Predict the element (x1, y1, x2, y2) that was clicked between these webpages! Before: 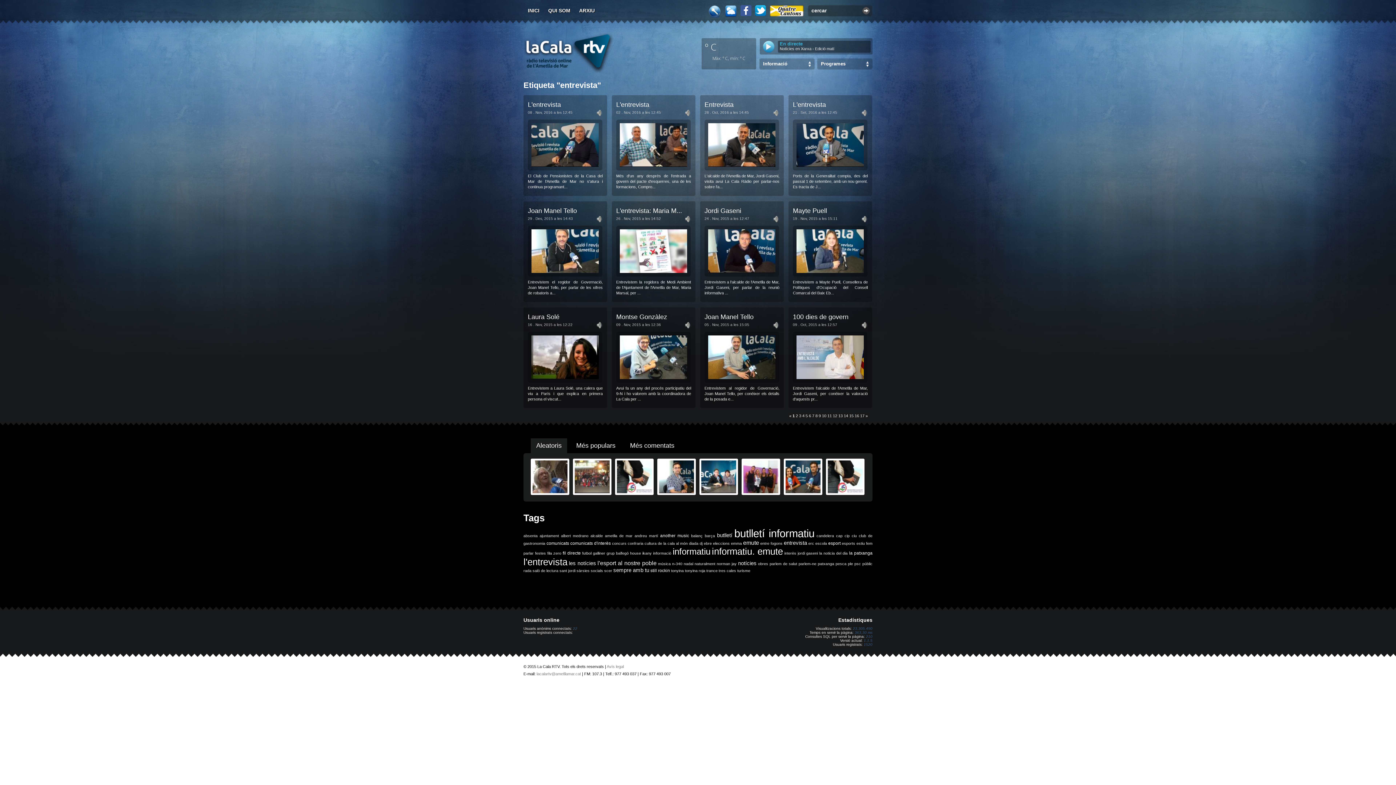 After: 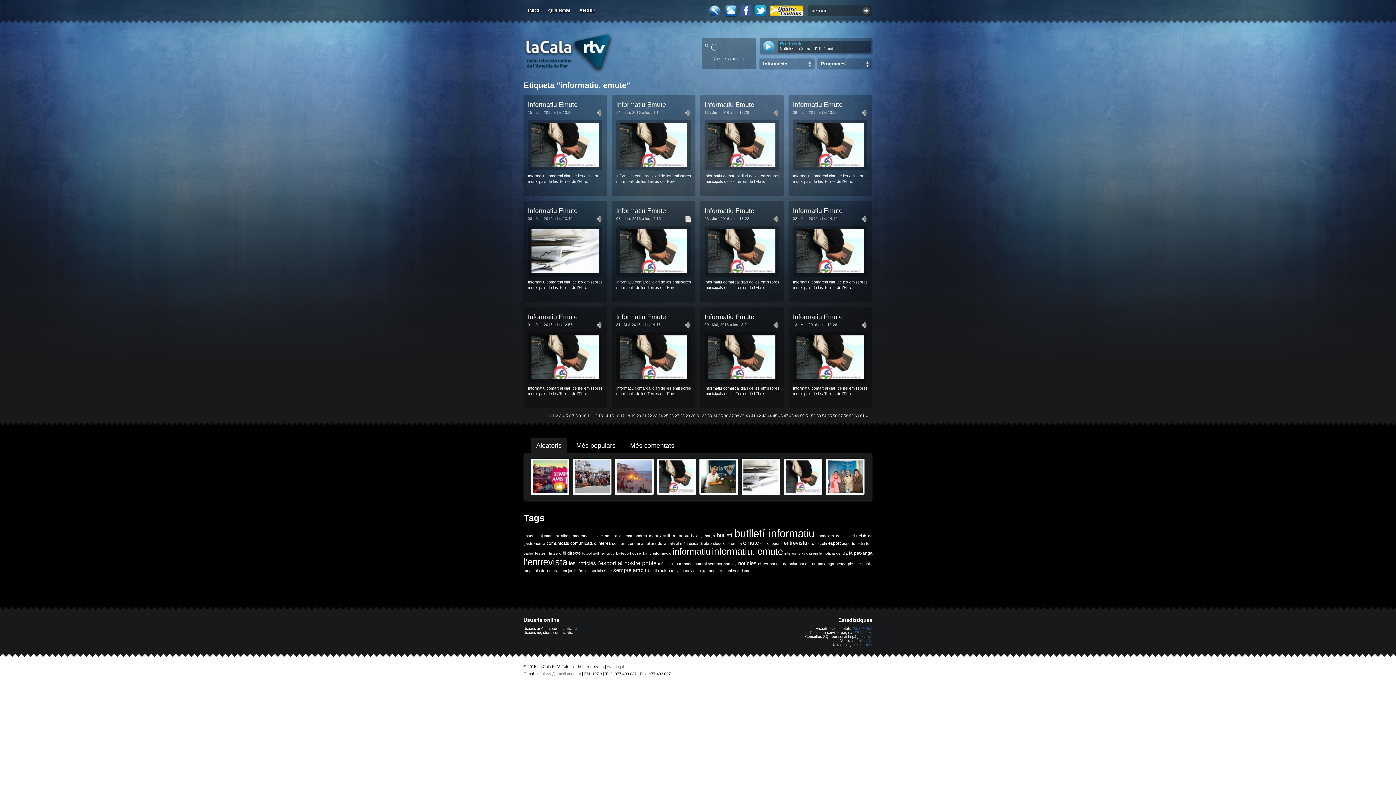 Action: bbox: (712, 546, 783, 556) label: informatiu. emute